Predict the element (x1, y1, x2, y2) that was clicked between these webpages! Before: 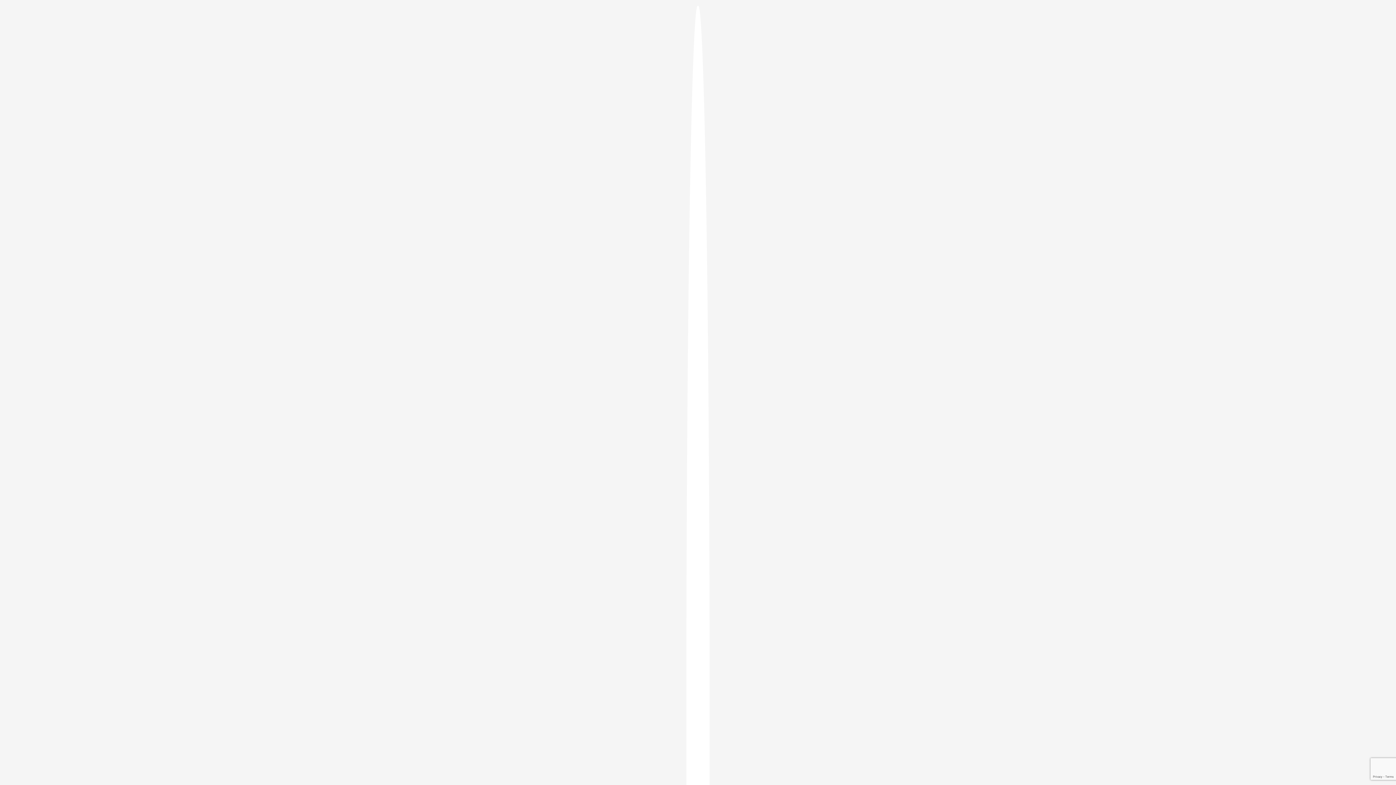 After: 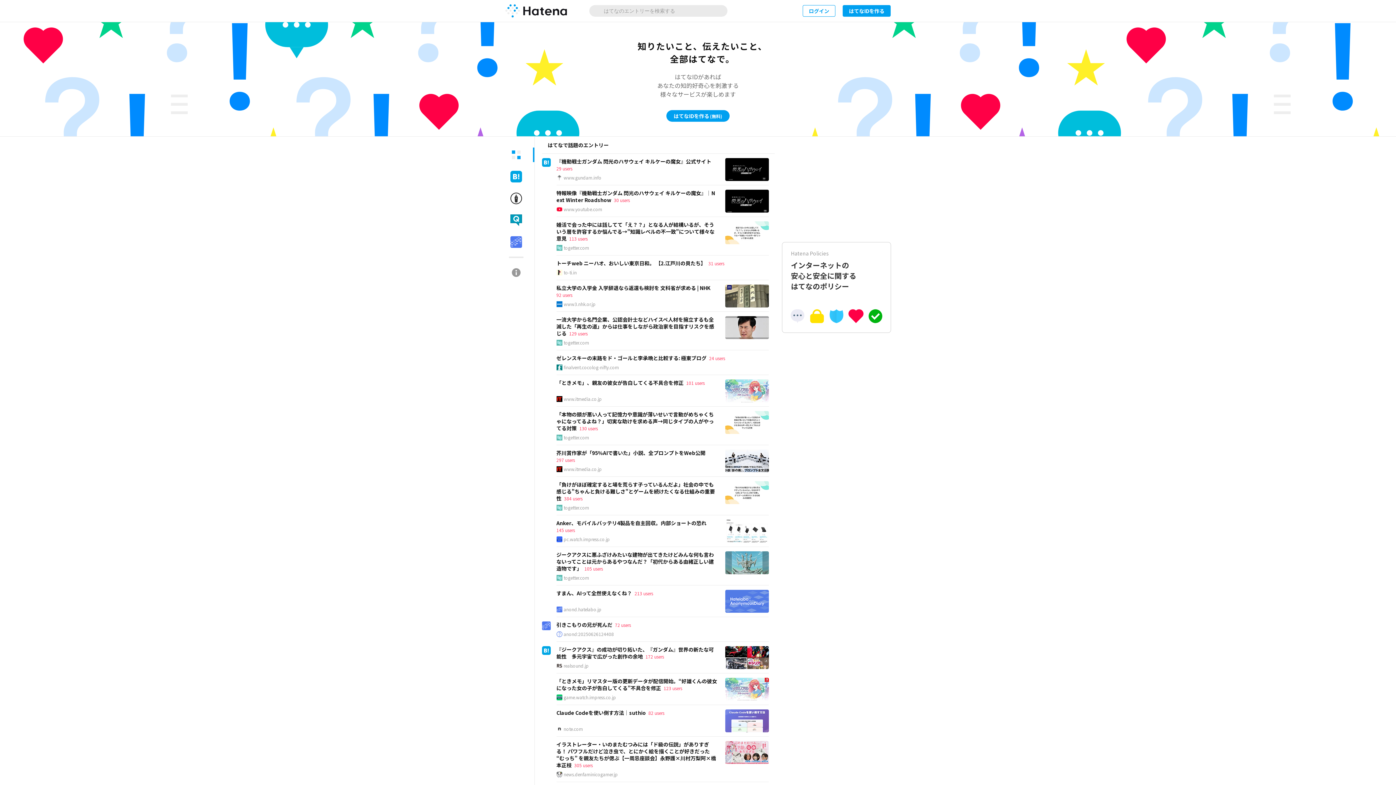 Action: bbox: (686, 5, 709, 1405)